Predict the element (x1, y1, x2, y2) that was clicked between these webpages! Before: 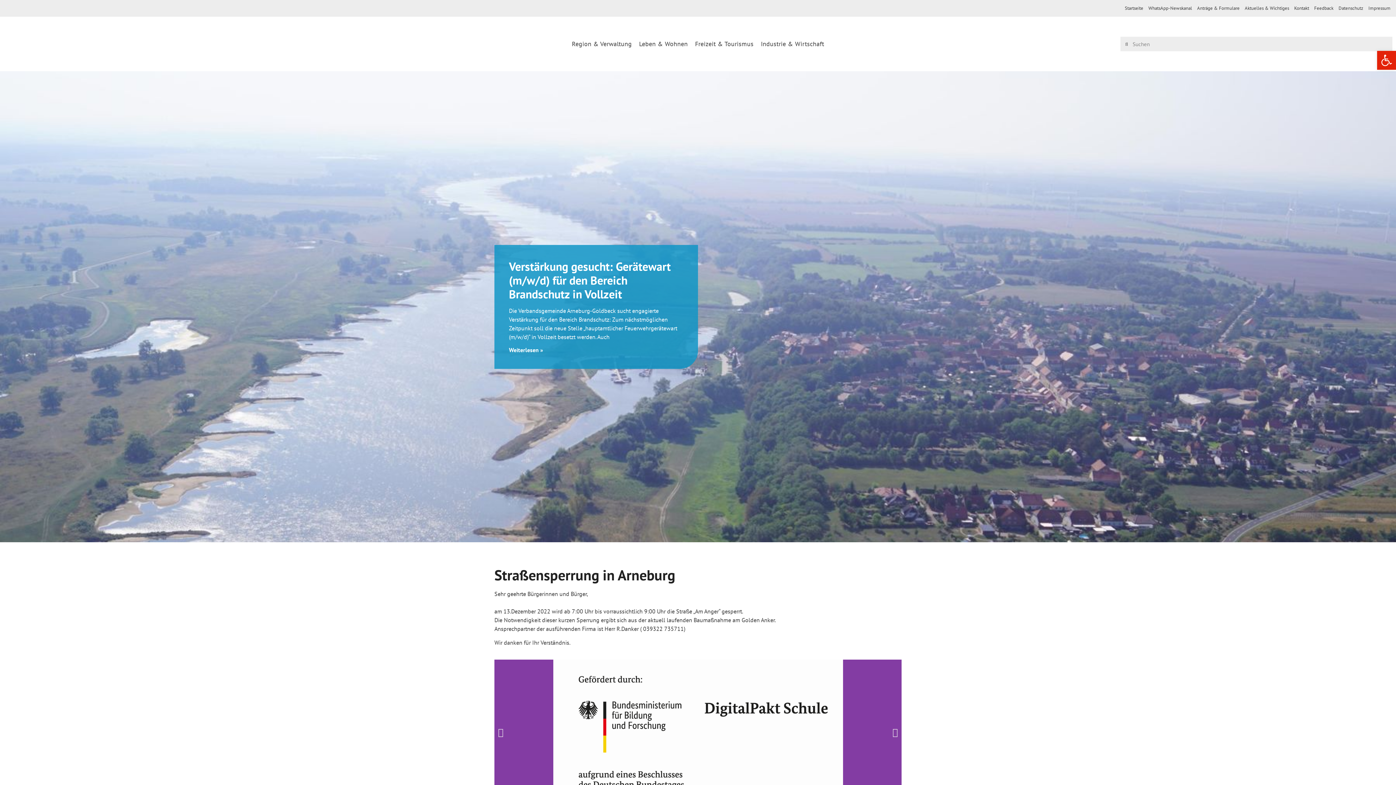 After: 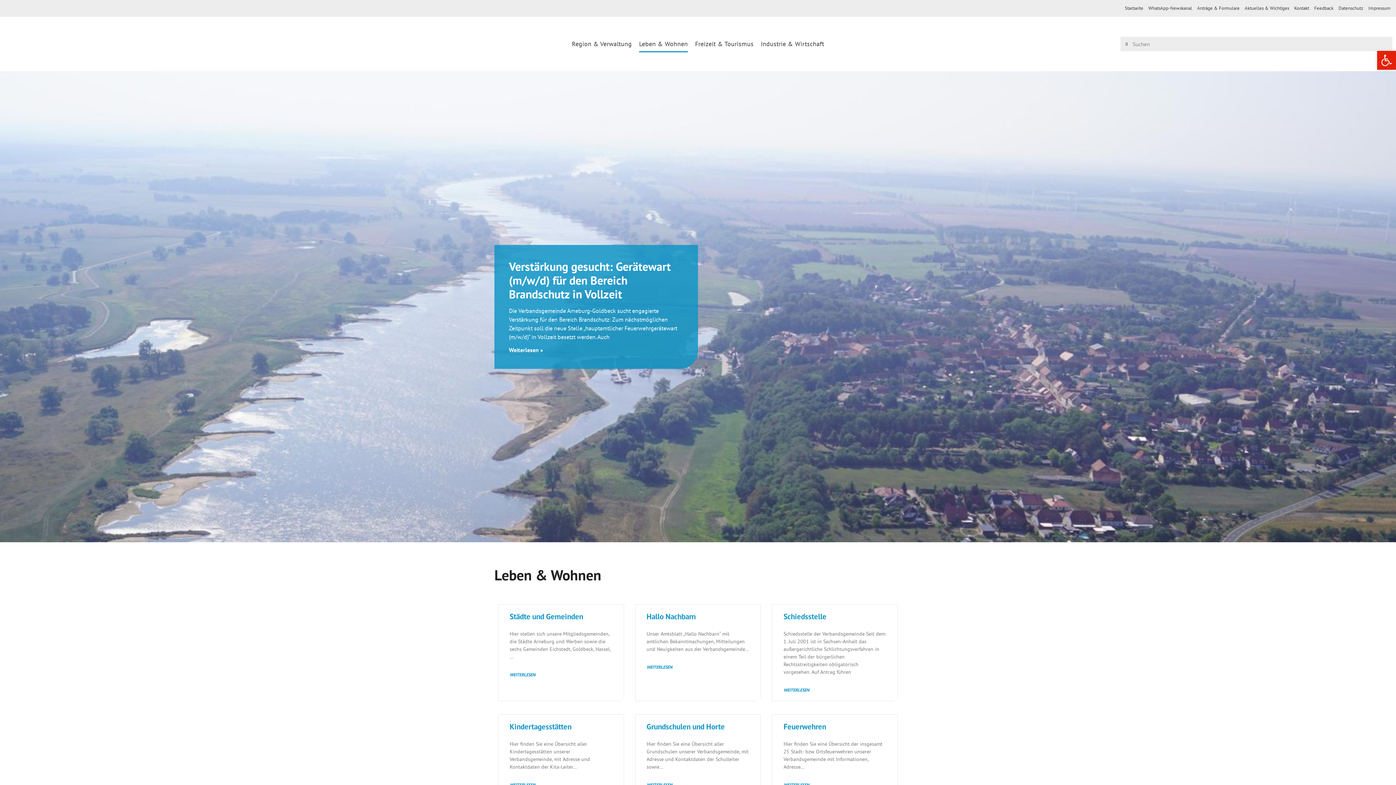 Action: bbox: (639, 35, 688, 52) label: Leben & Wohnen